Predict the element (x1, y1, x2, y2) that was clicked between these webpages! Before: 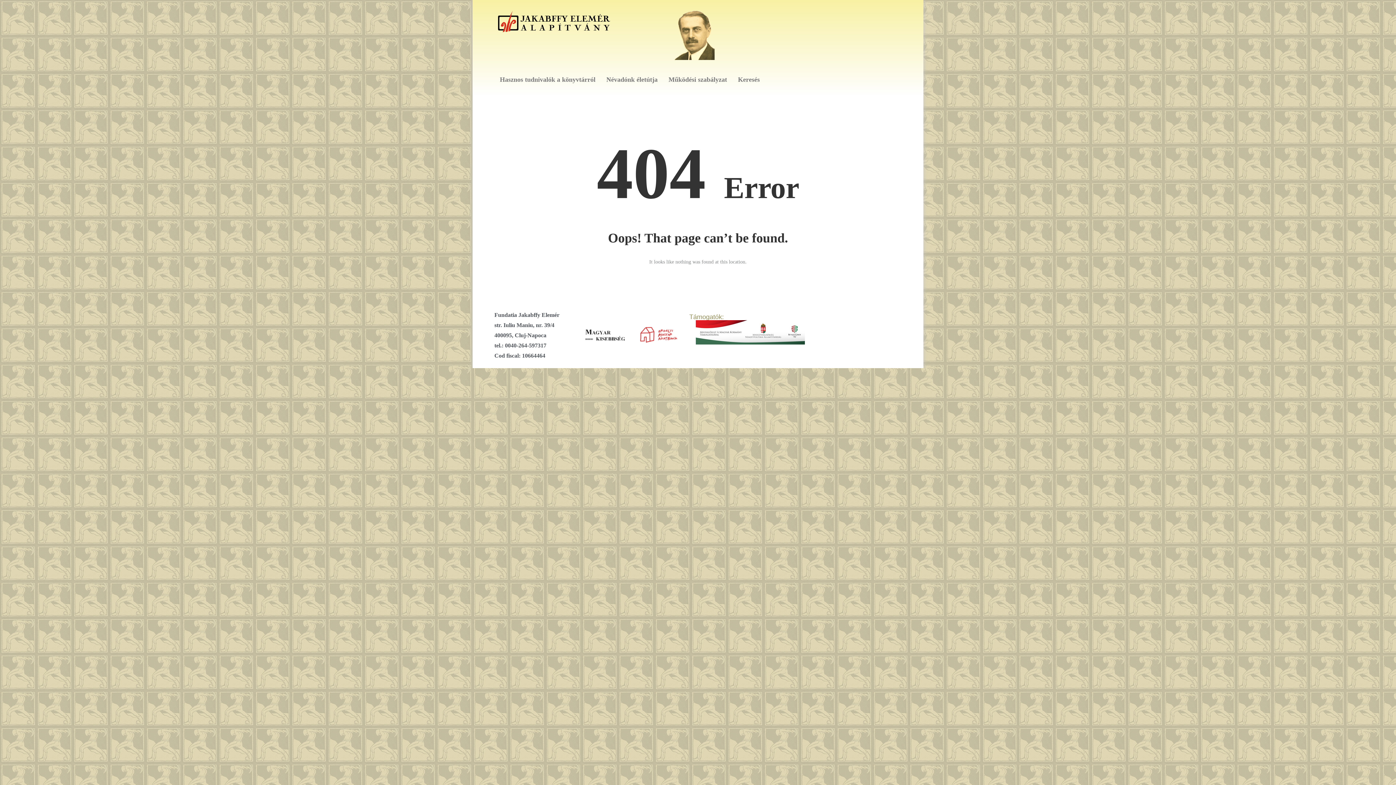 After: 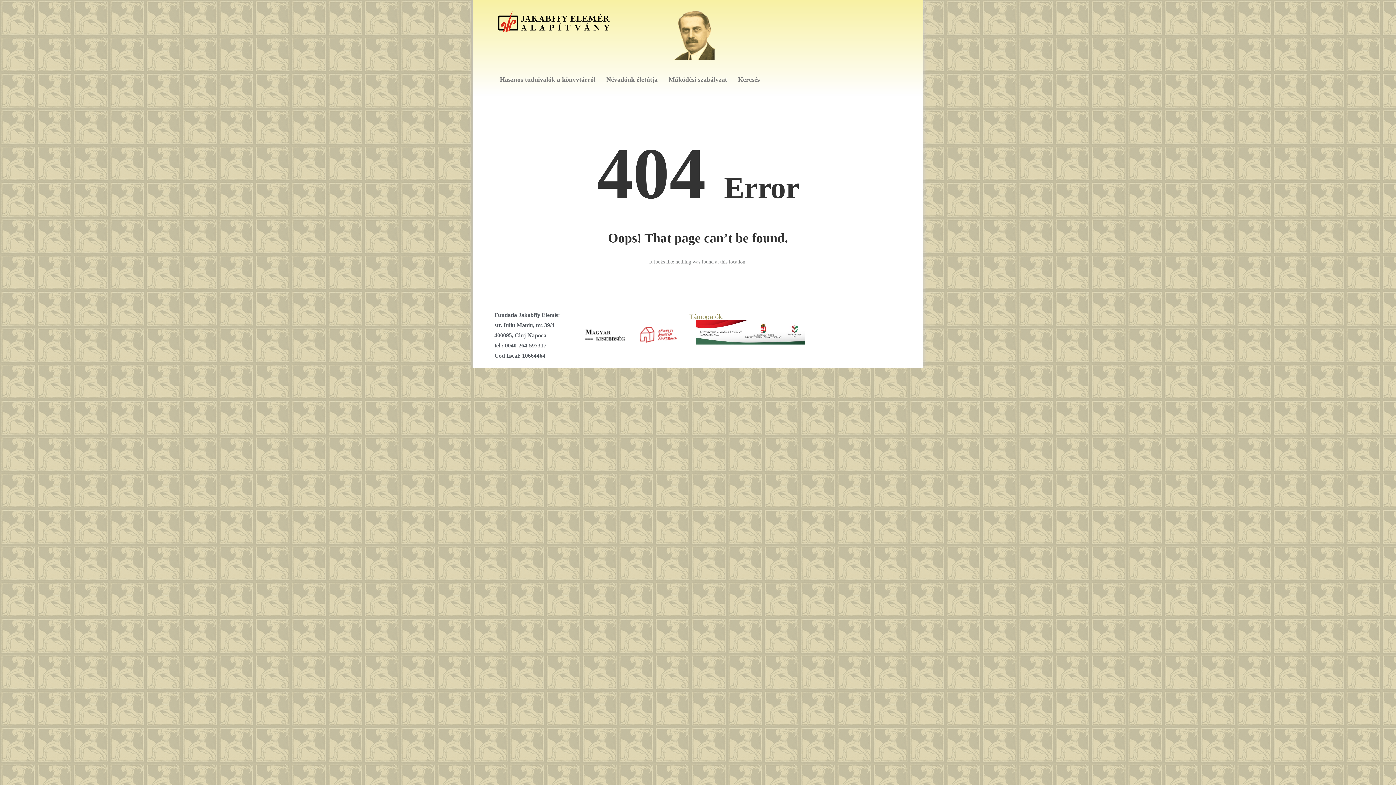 Action: bbox: (577, 325, 631, 345)